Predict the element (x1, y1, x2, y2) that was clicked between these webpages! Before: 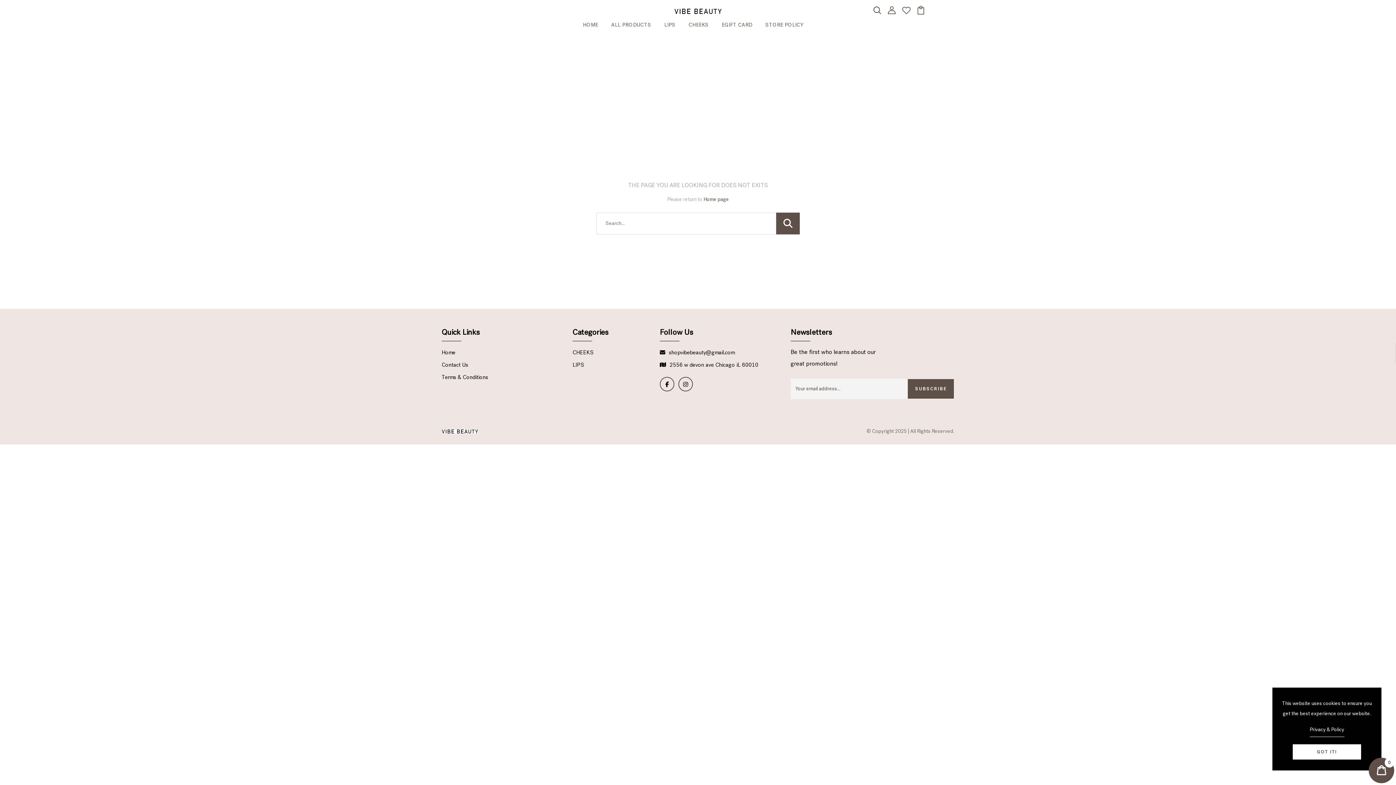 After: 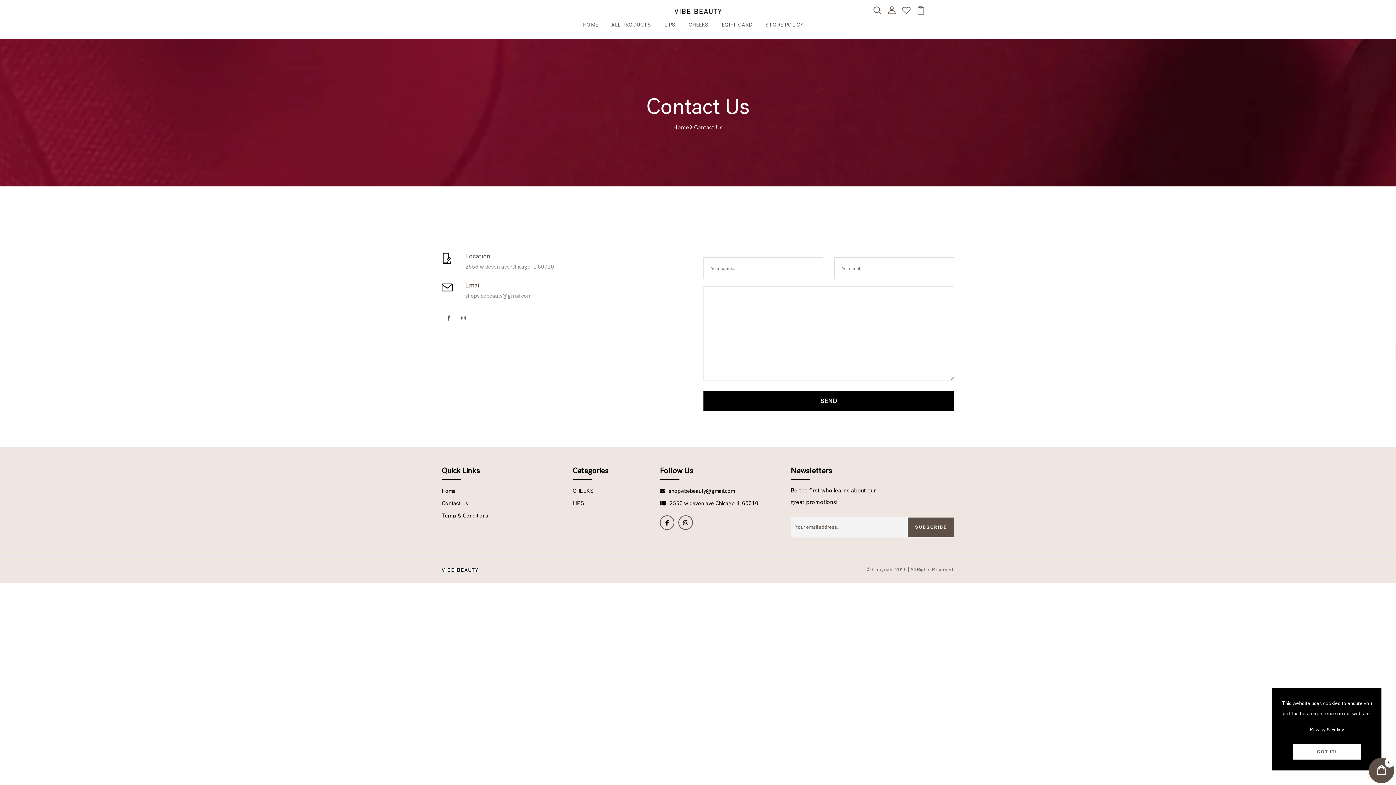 Action: label: Contact Us bbox: (441, 361, 468, 368)